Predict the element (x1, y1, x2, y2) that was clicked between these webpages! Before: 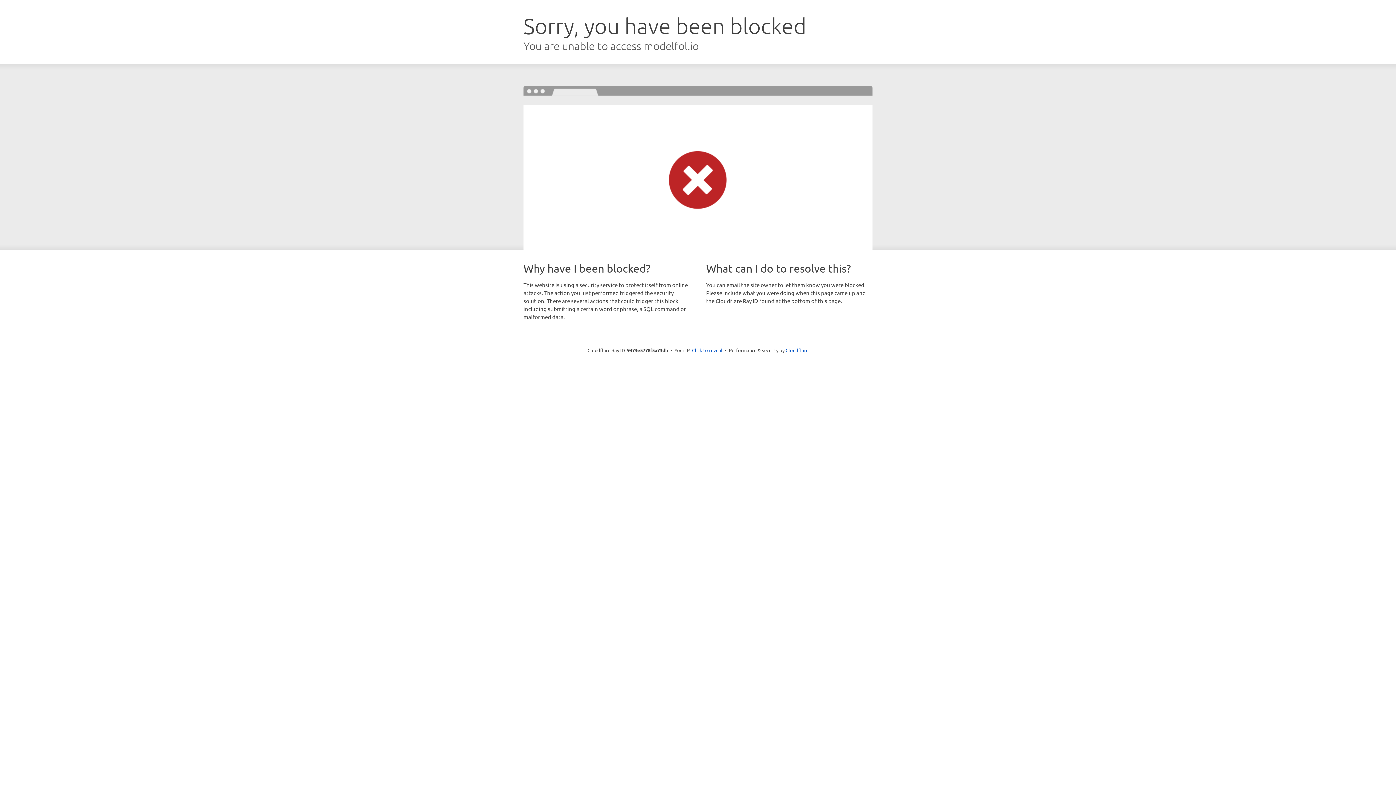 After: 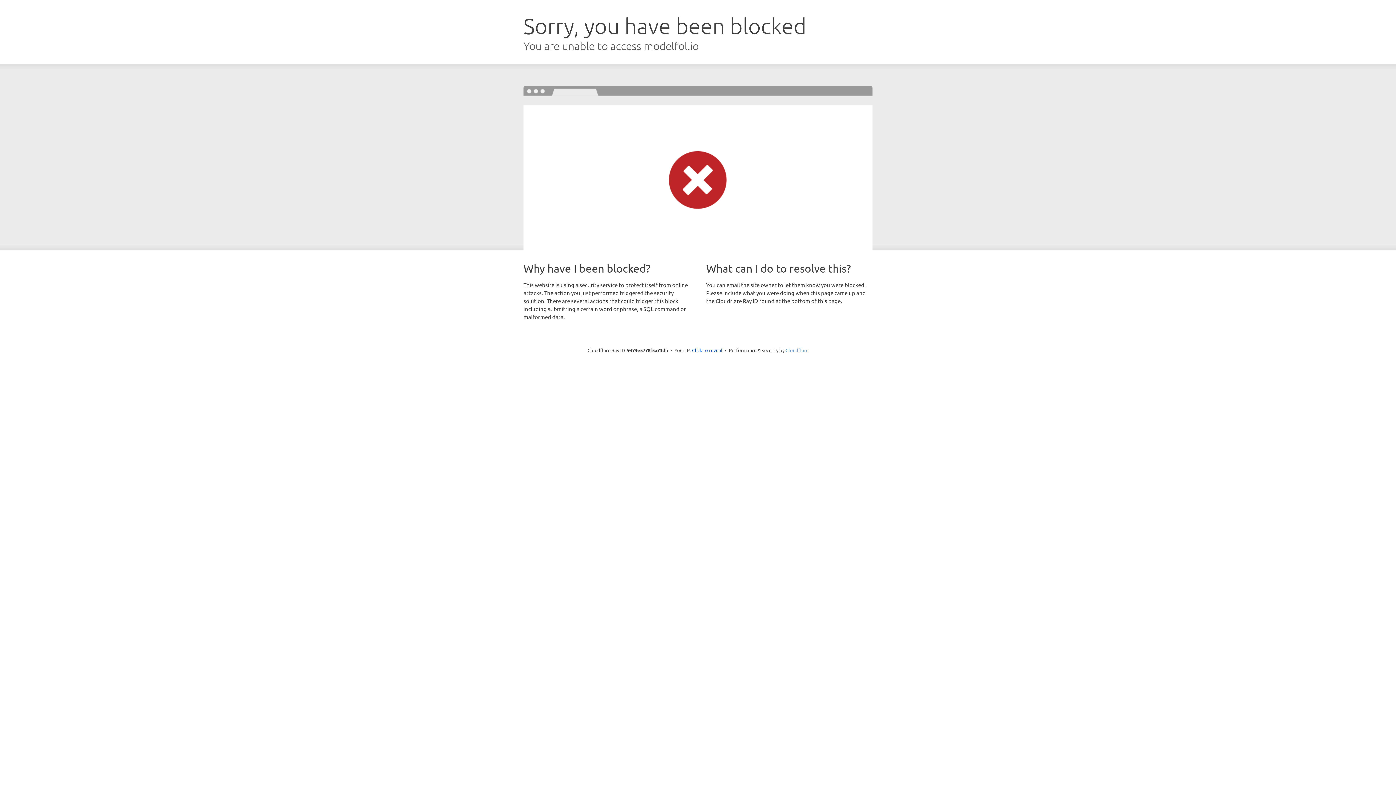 Action: label: Cloudflare bbox: (785, 347, 808, 353)